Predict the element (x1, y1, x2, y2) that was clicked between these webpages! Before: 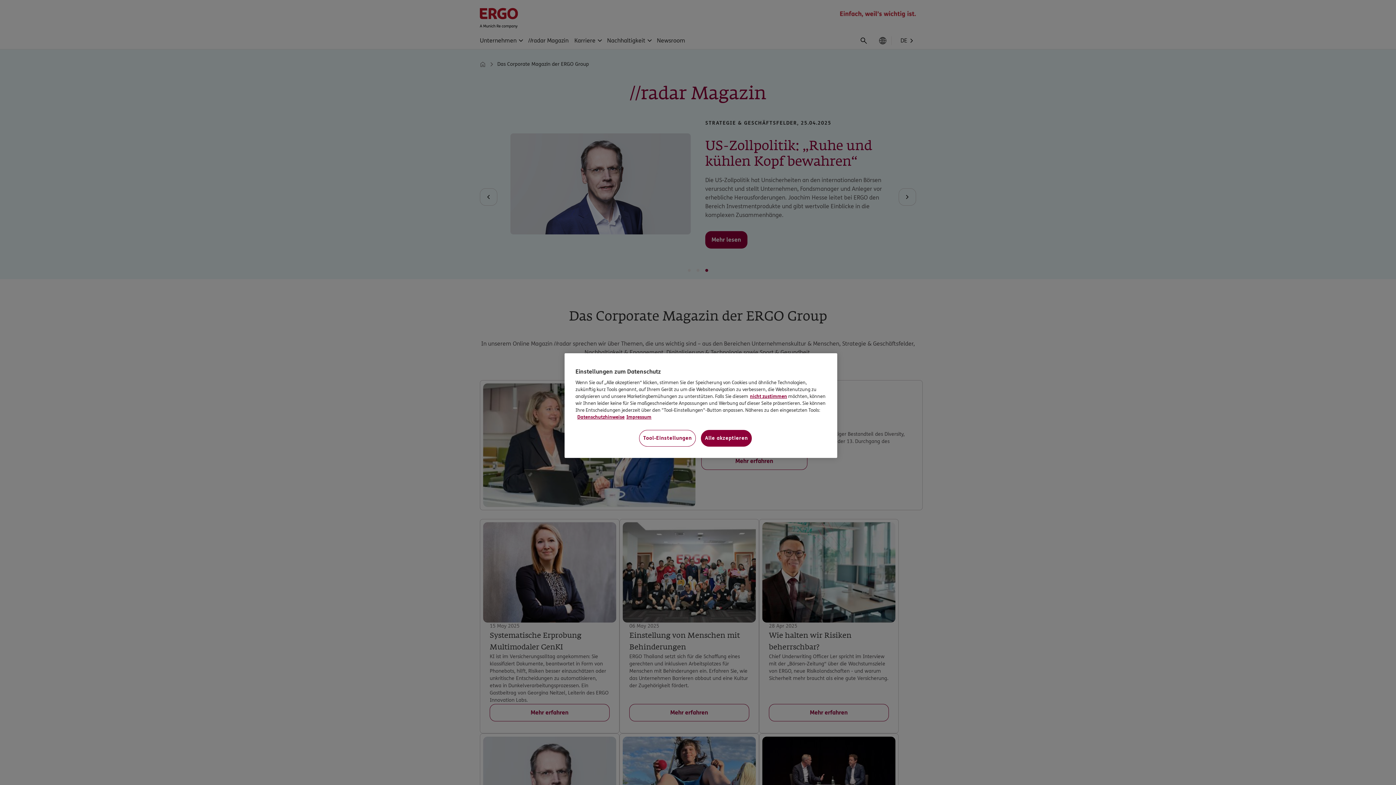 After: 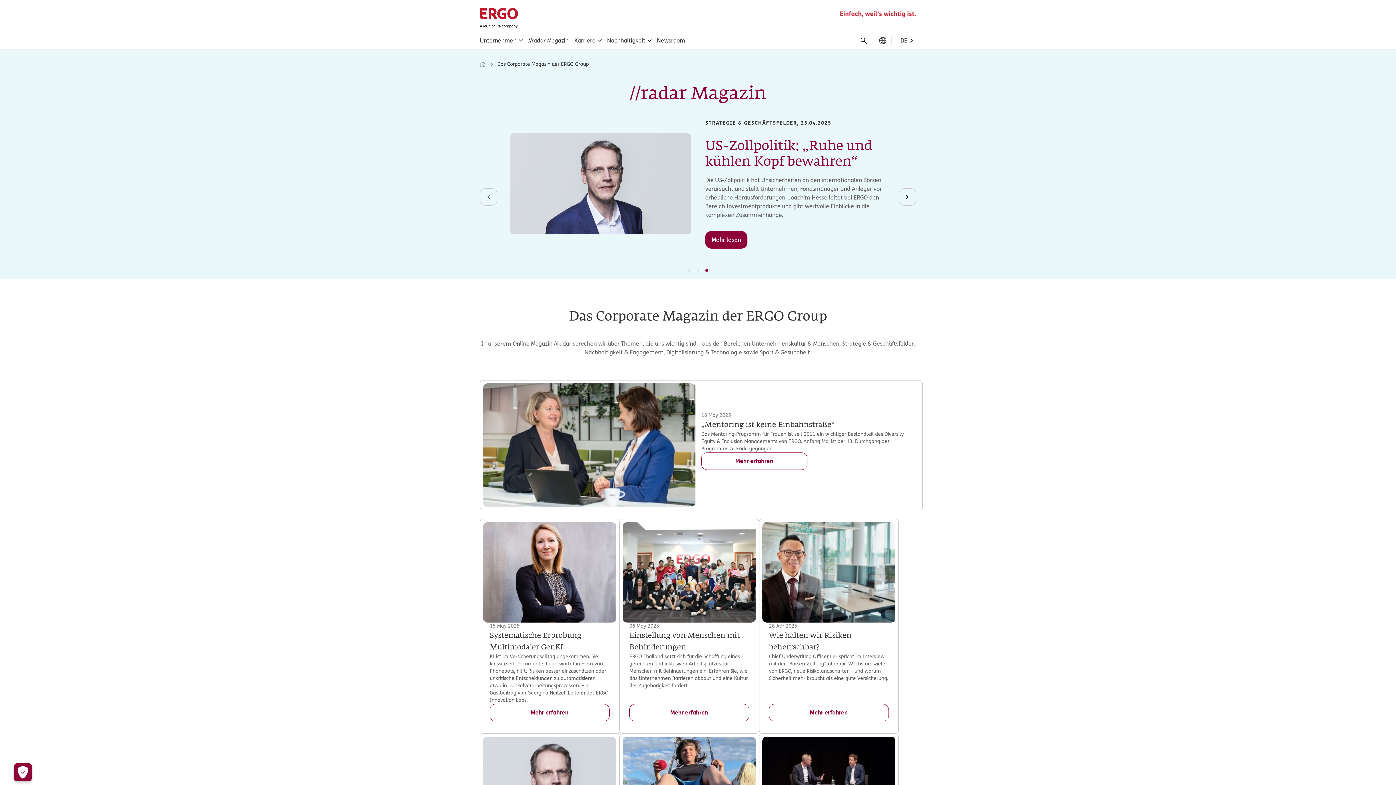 Action: label: nicht zustimmen bbox: (750, 393, 787, 399)